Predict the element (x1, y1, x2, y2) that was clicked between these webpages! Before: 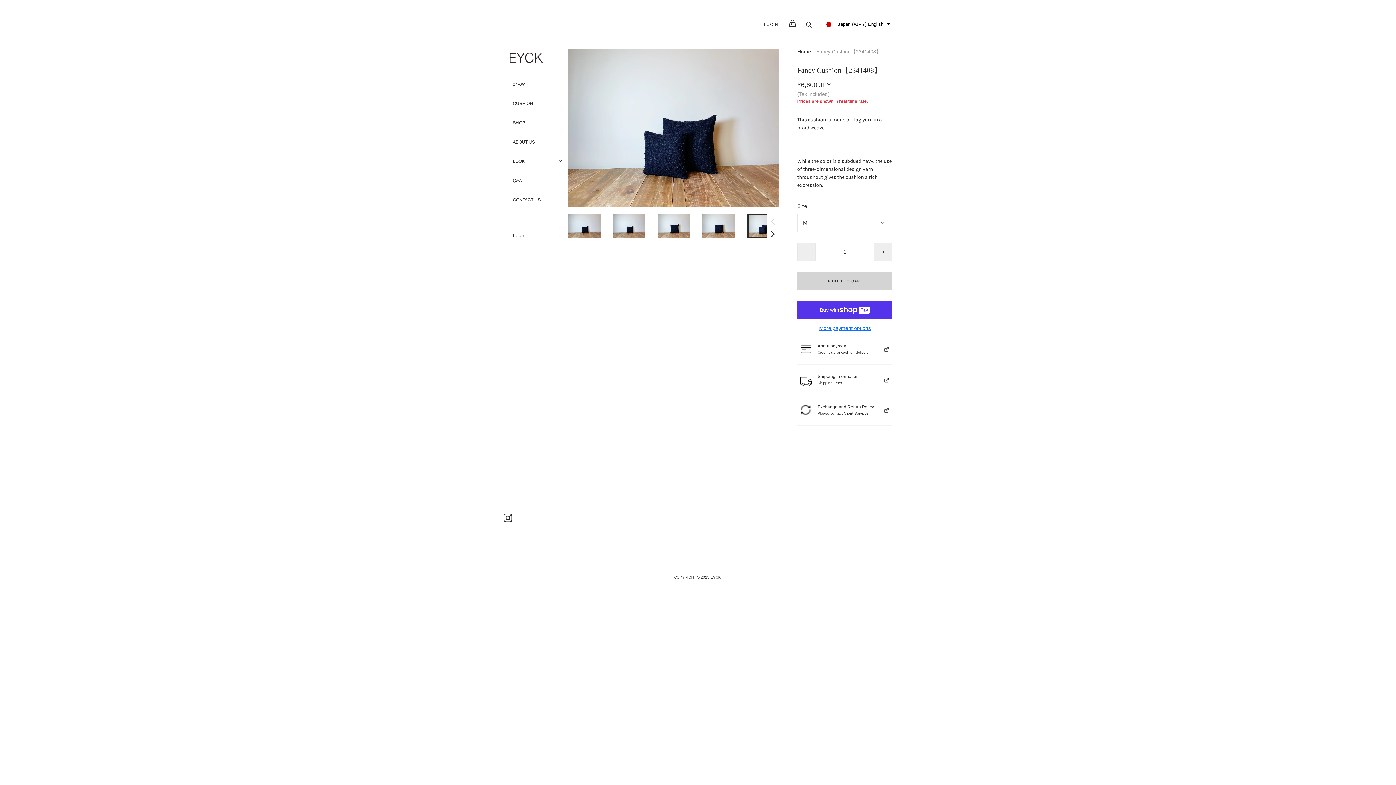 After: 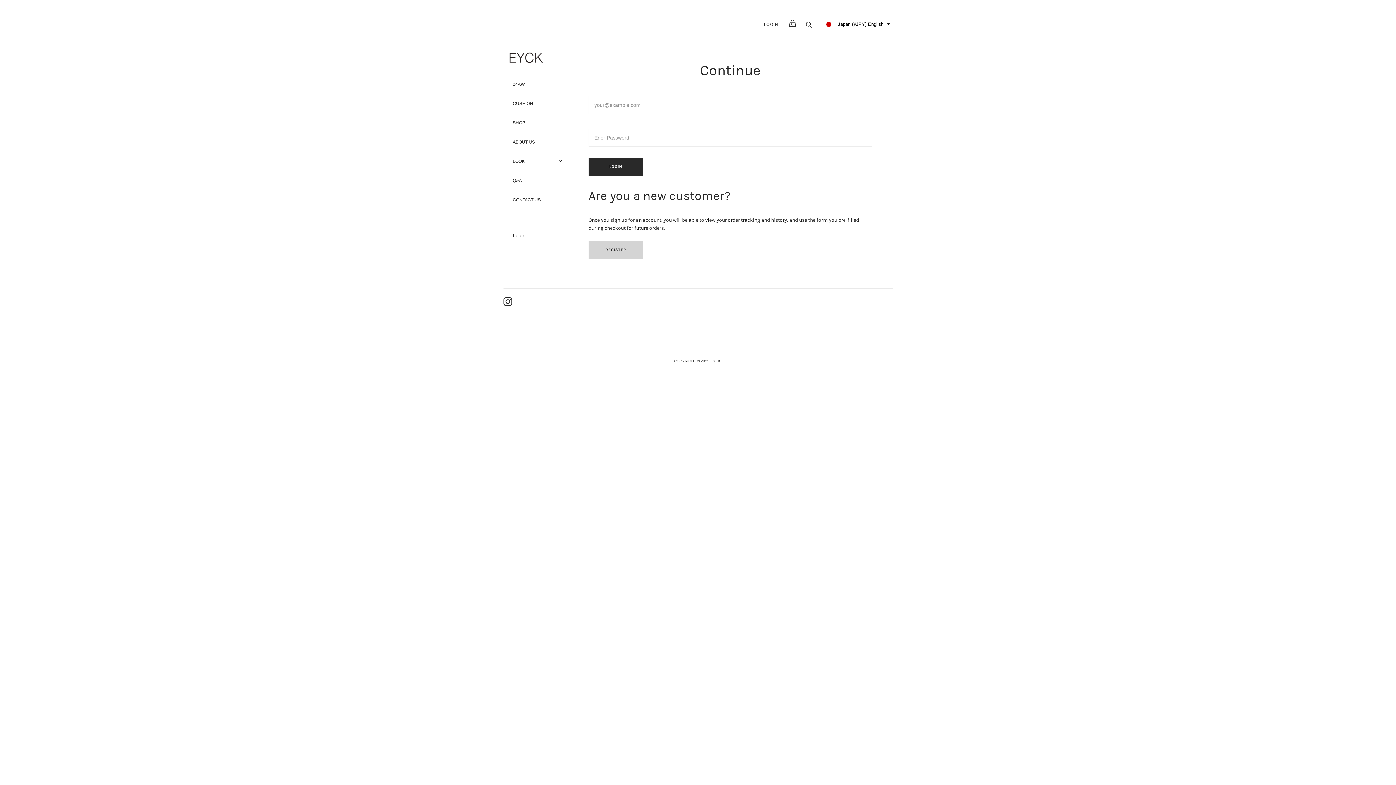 Action: bbox: (758, 16, 783, 31) label: LOGIN